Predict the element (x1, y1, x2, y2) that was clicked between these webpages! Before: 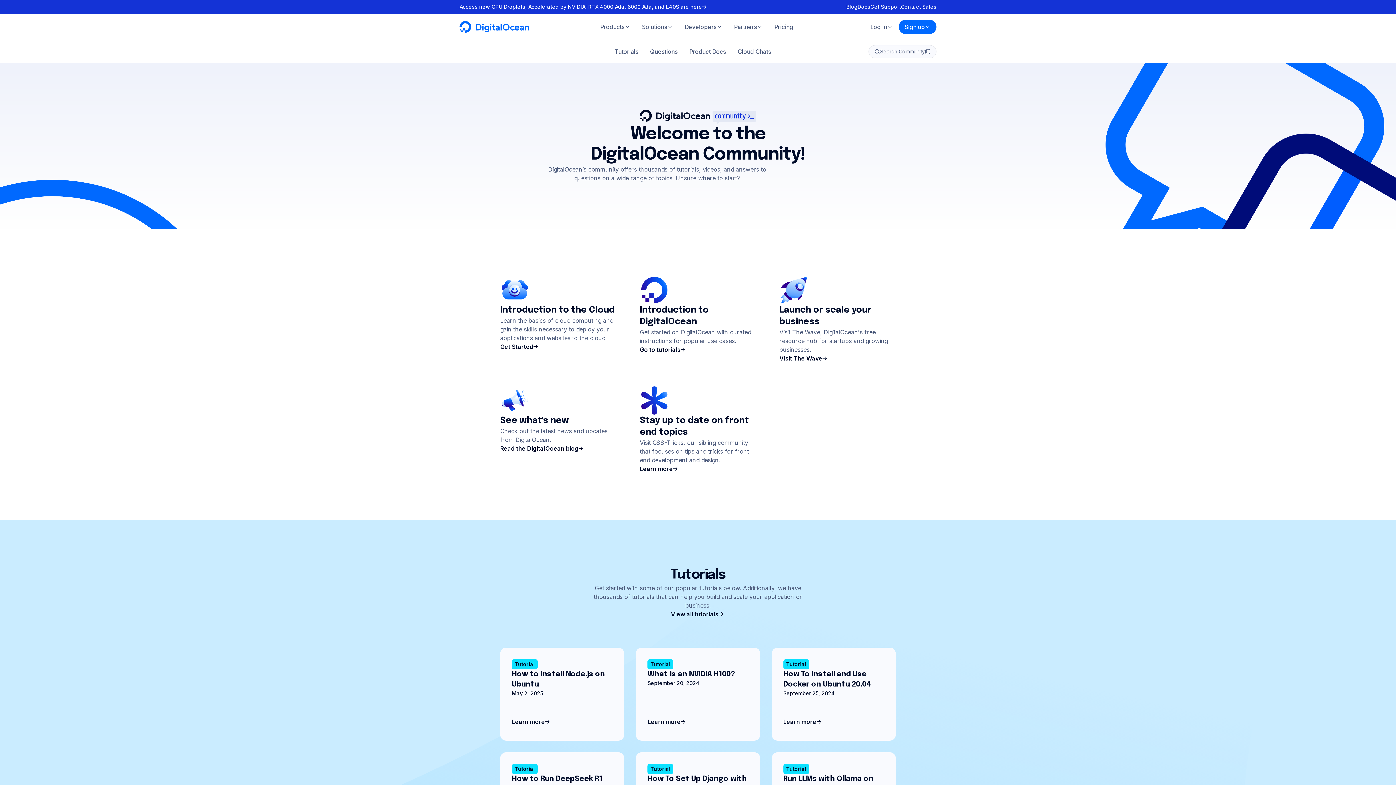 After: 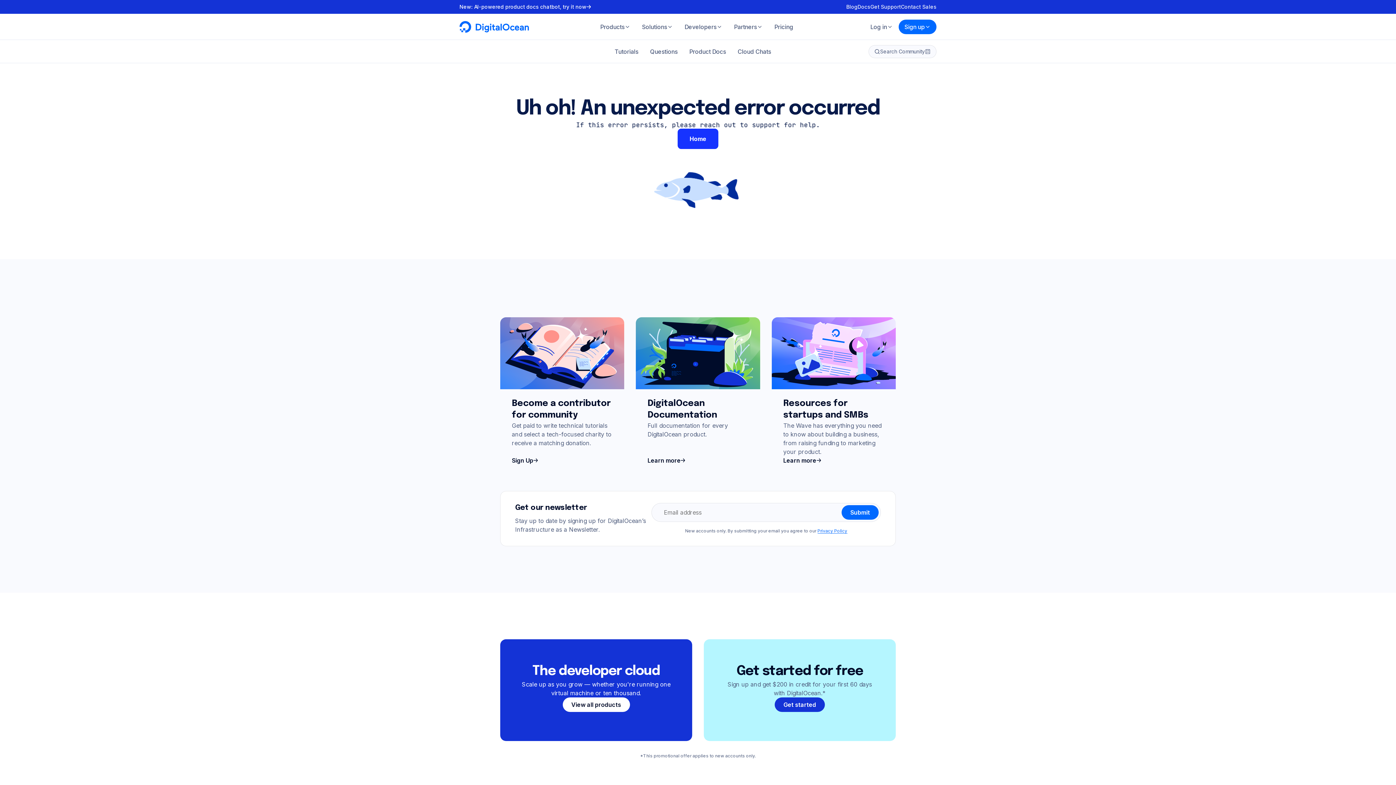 Action: bbox: (647, 717, 687, 726) label: Learn more
aboutWhat is an NVIDIA H100?